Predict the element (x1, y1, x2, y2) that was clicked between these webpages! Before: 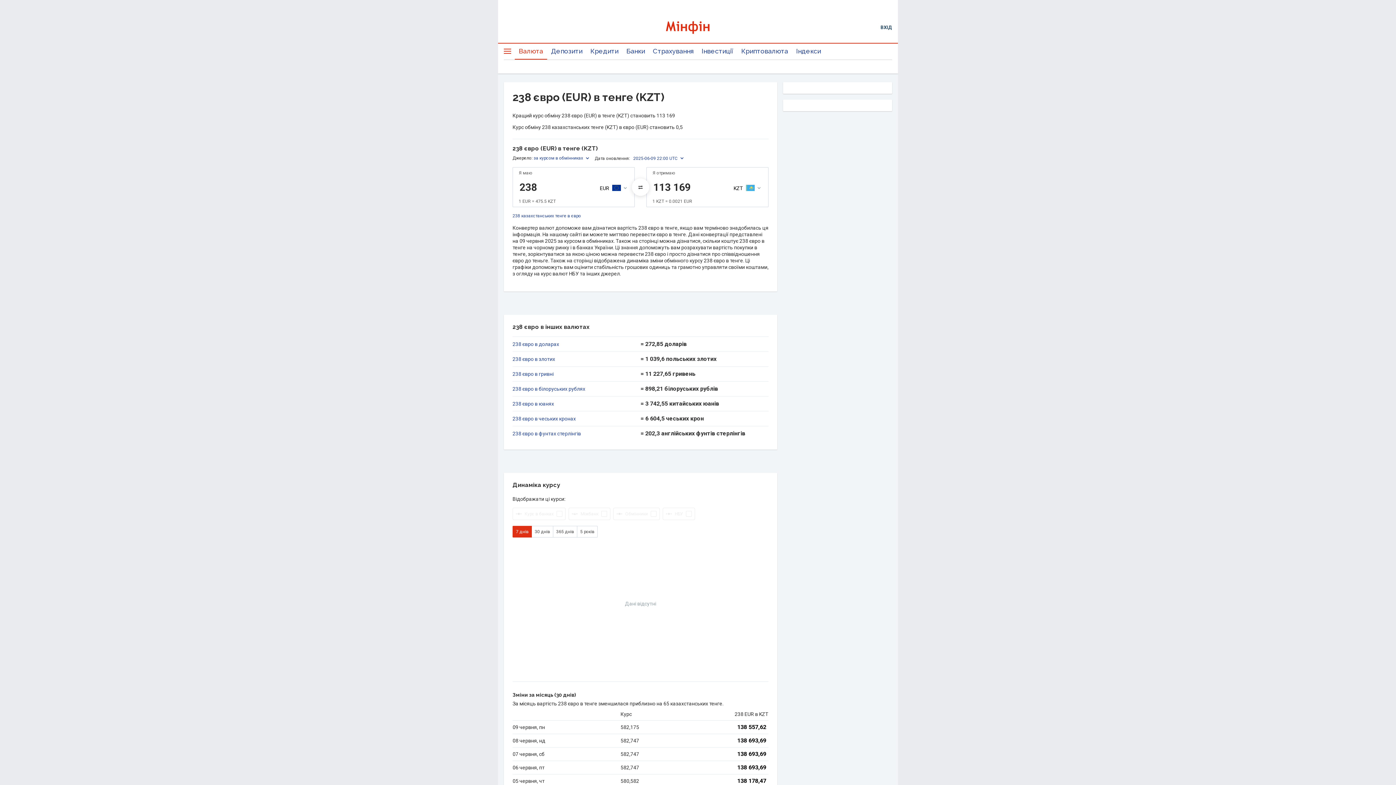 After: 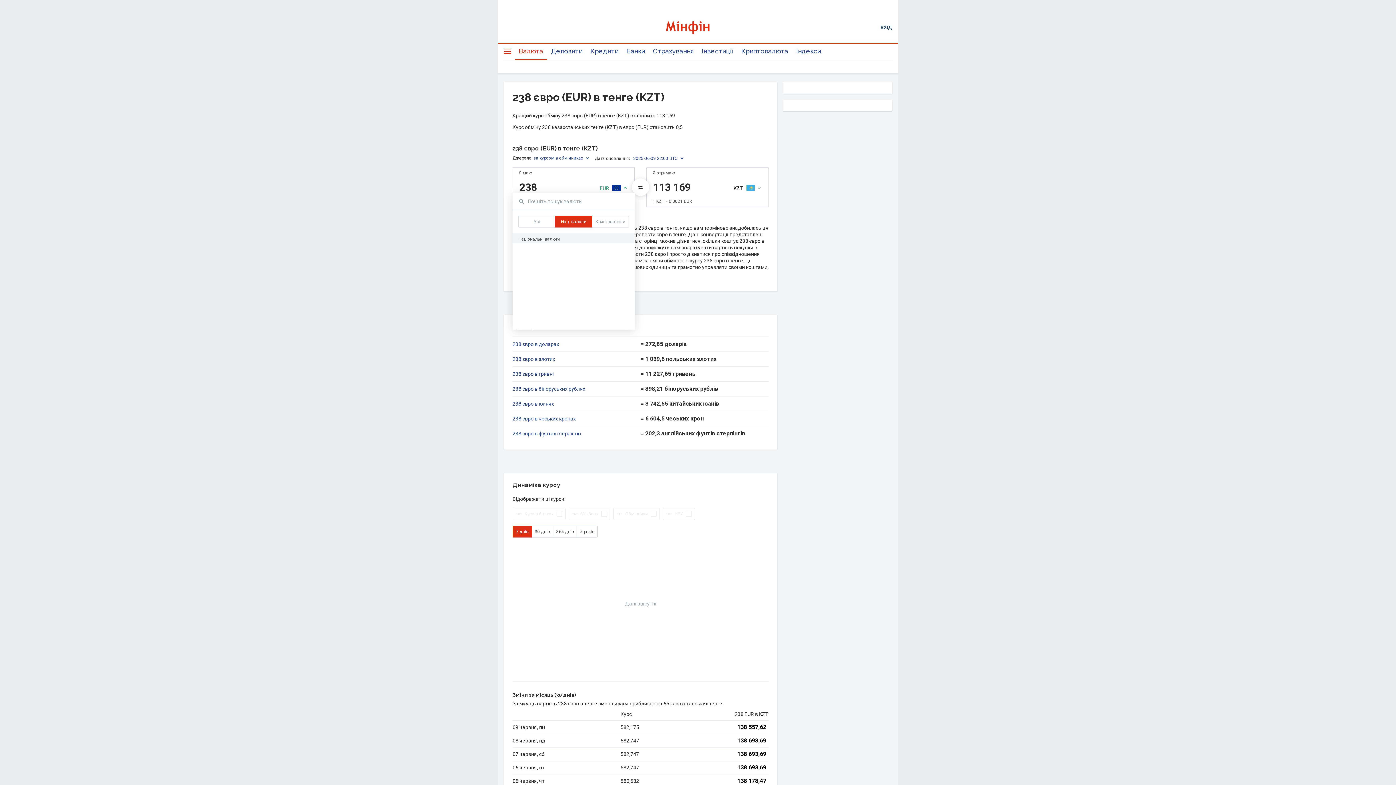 Action: label: EUR bbox: (597, 183, 629, 192)